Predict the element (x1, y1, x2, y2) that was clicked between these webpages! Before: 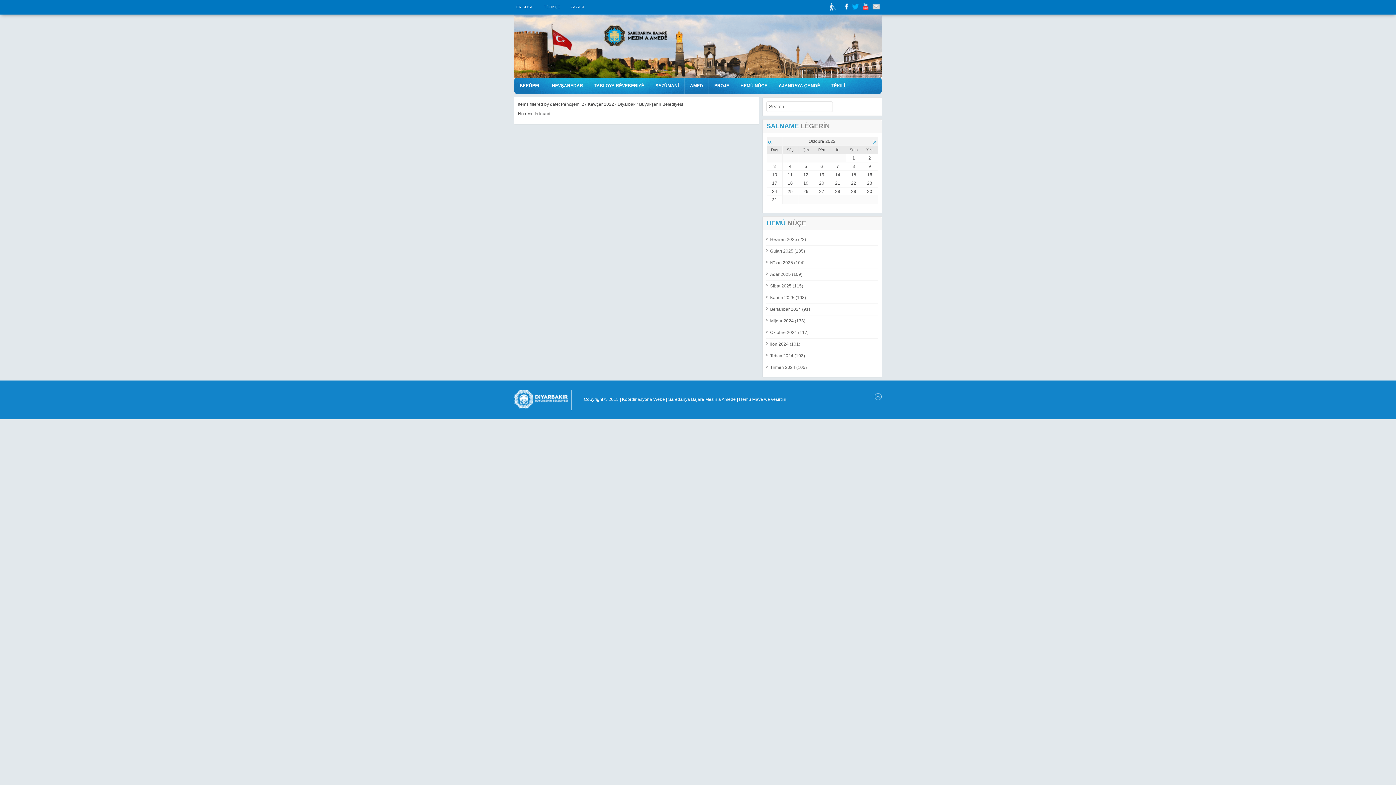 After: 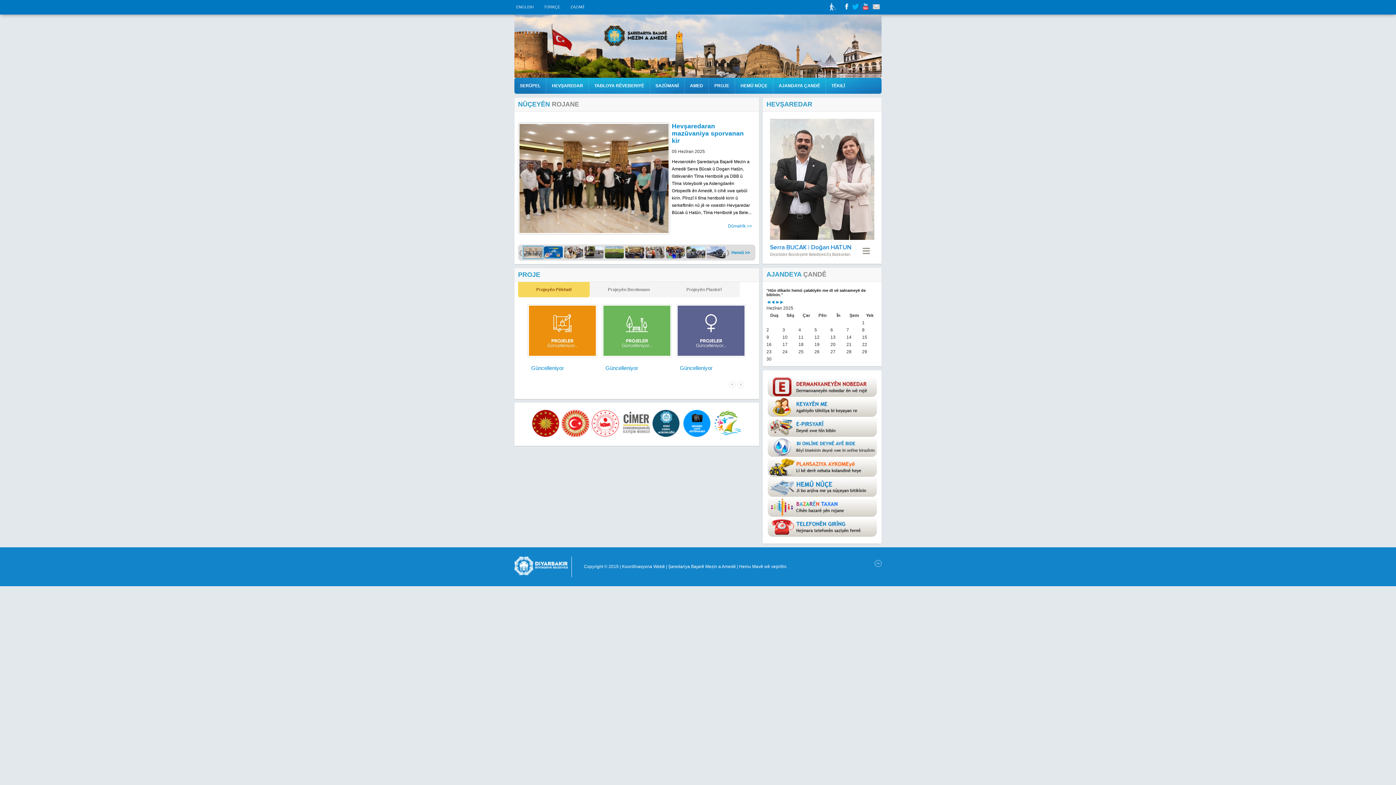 Action: bbox: (514, 14, 881, 77)